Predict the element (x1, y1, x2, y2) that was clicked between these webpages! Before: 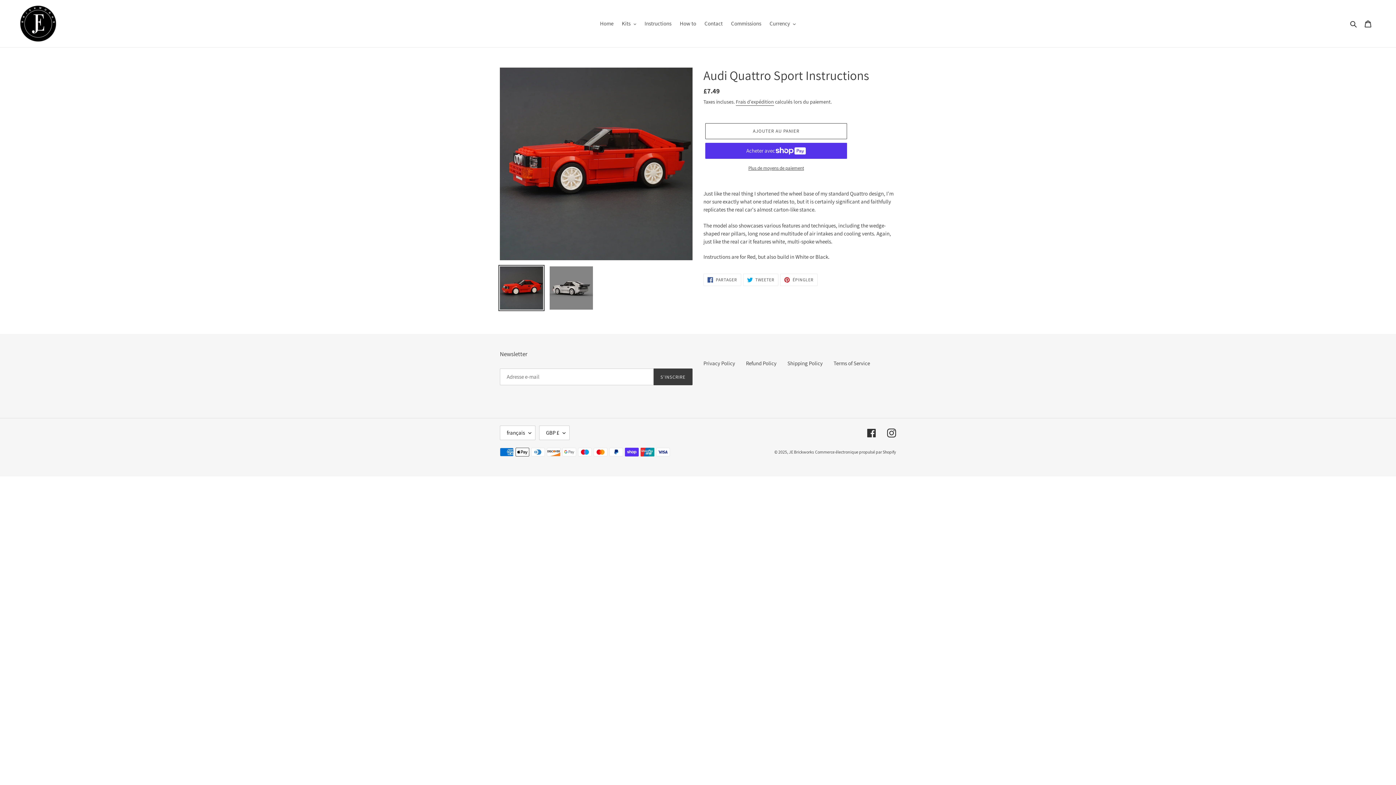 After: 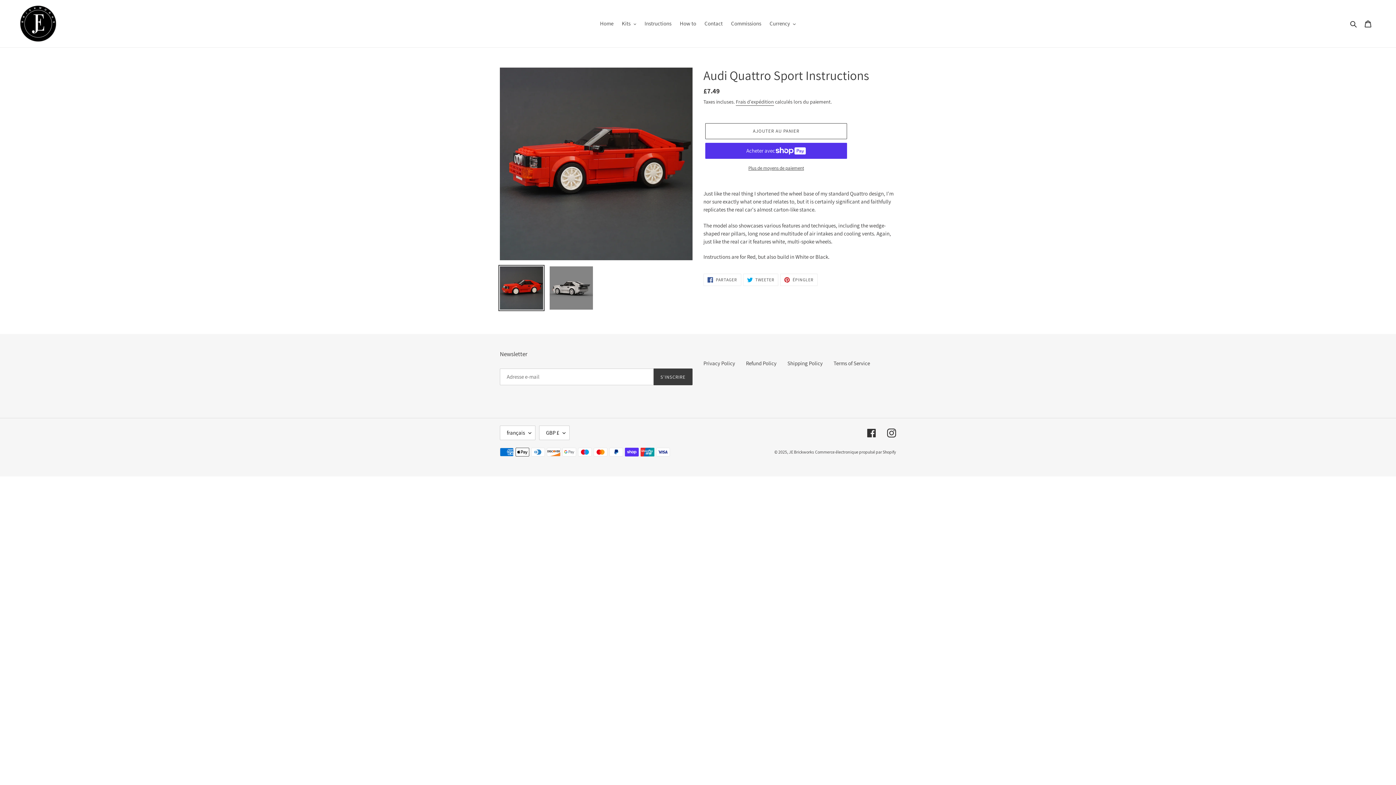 Action: bbox: (498, 265, 544, 311)